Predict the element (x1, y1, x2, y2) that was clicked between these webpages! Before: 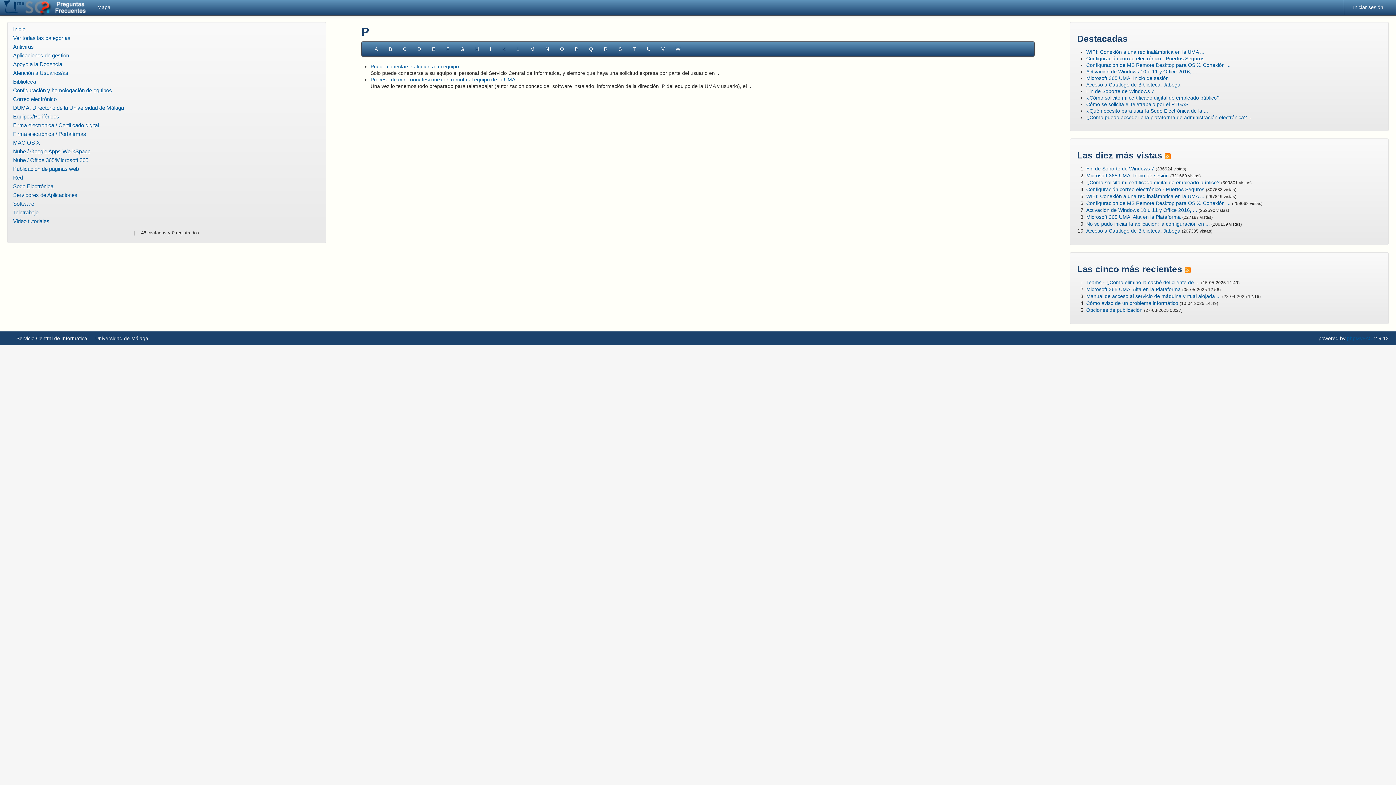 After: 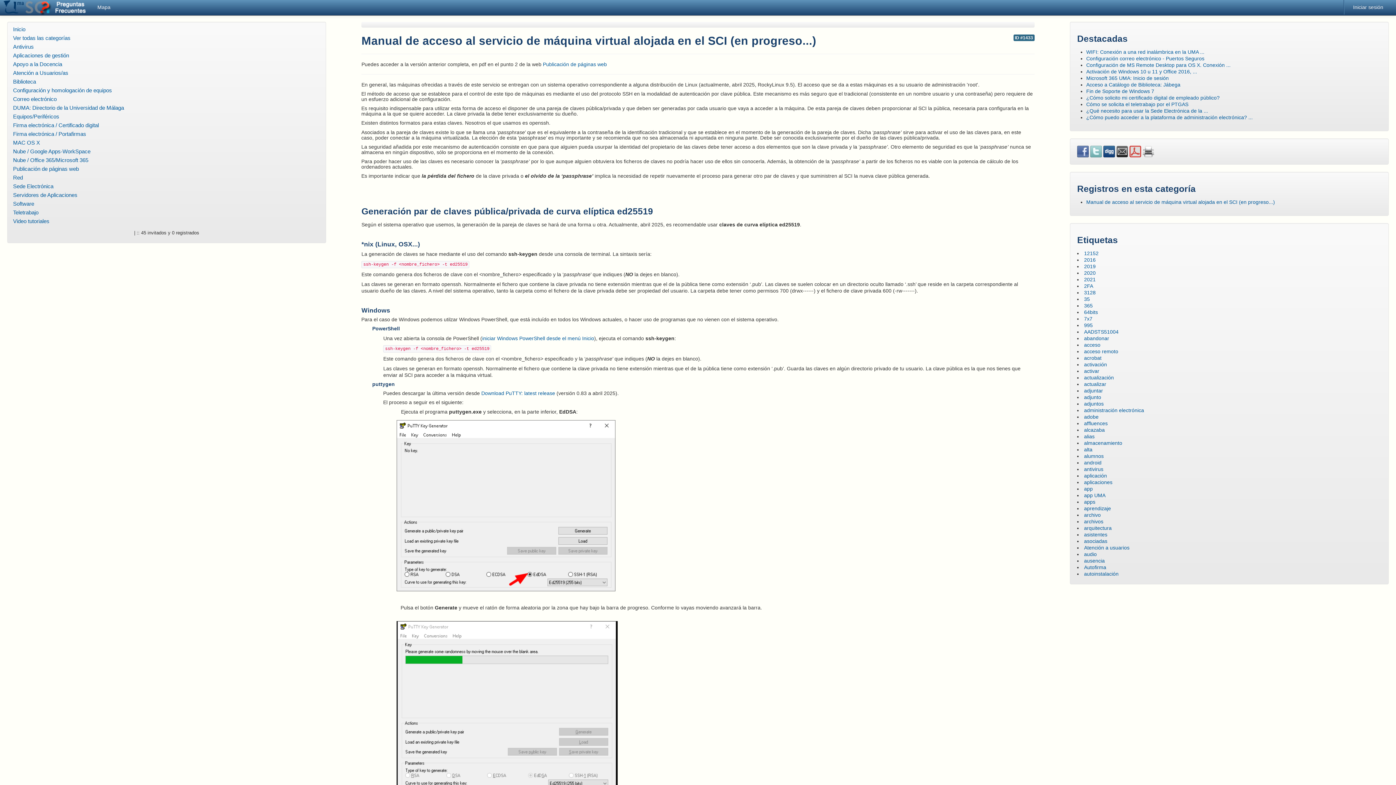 Action: bbox: (1086, 293, 1221, 299) label: Manual de acceso al servicio de máquina virtual alojada ...